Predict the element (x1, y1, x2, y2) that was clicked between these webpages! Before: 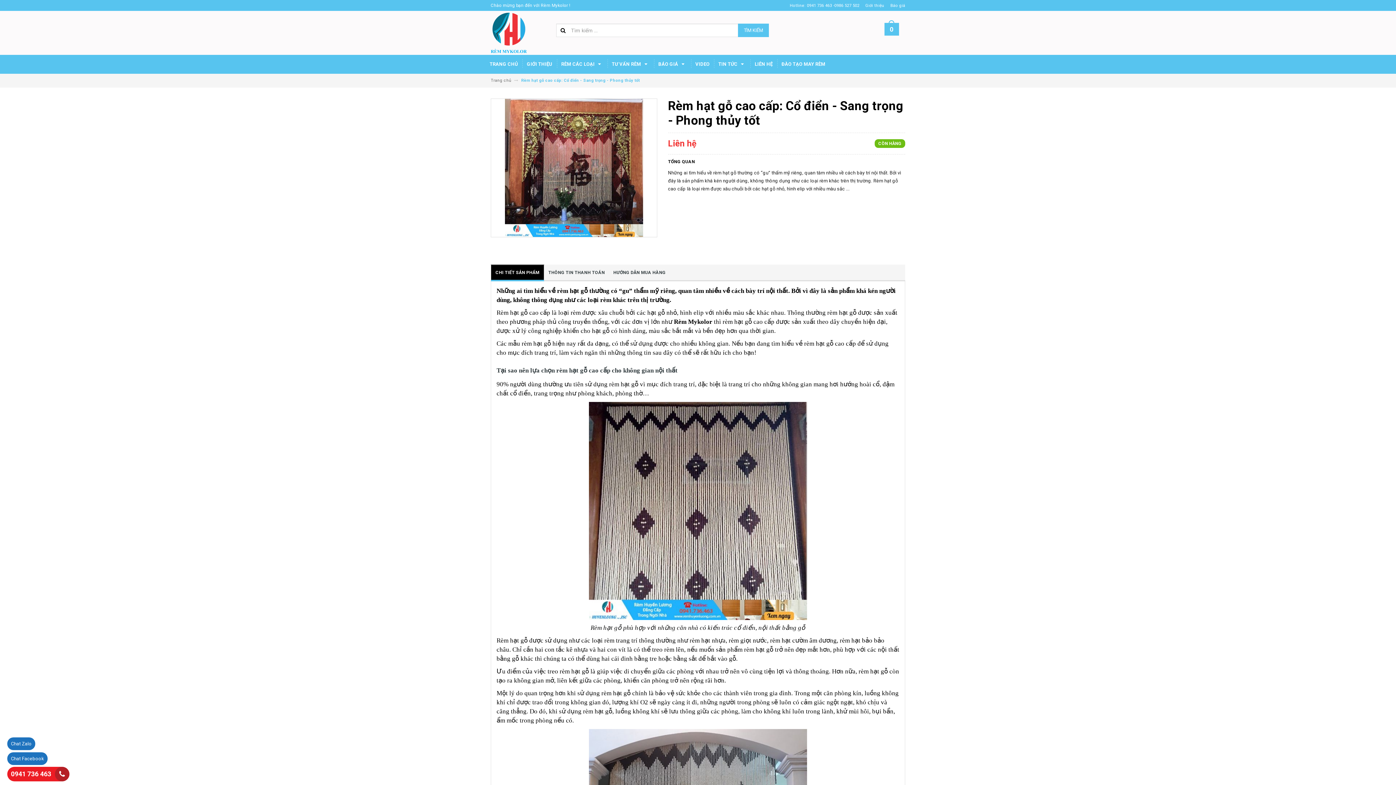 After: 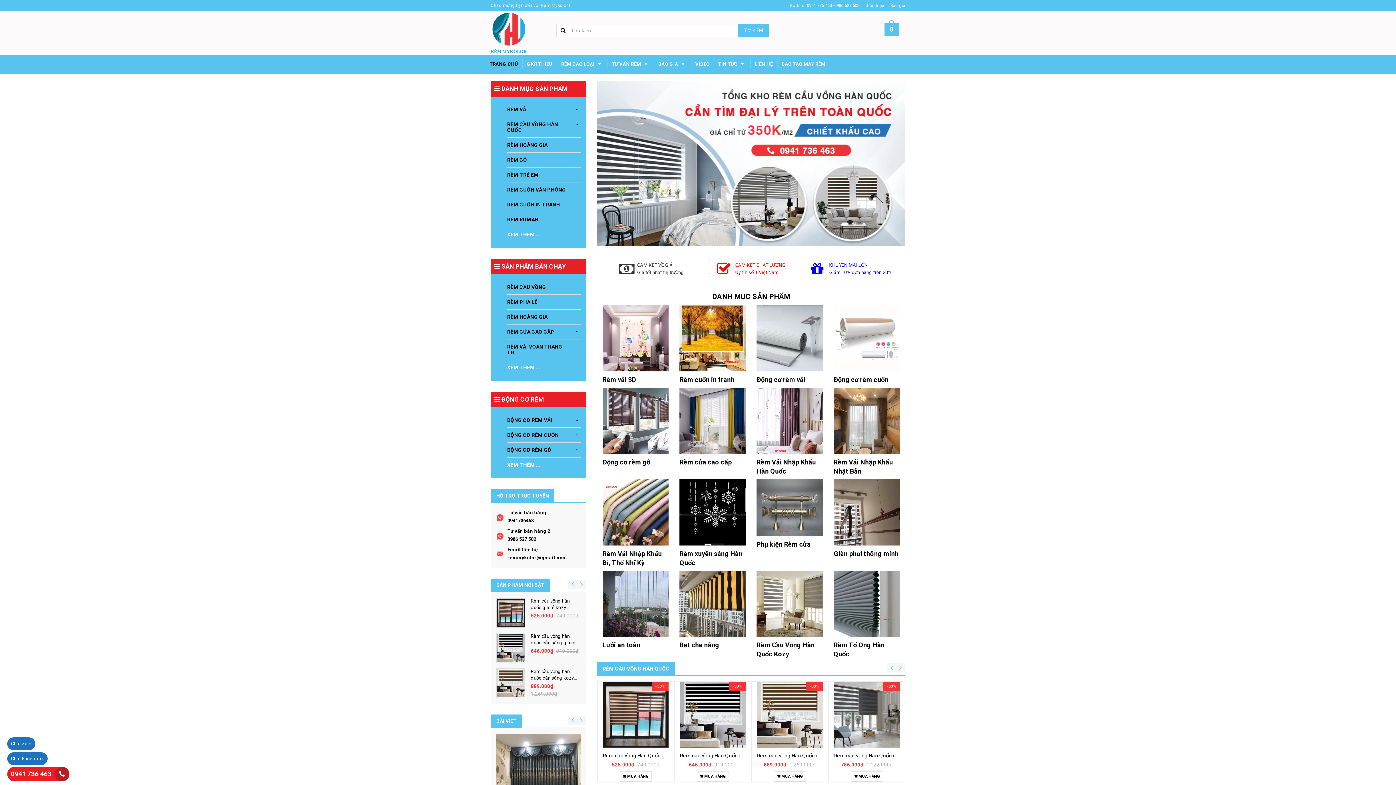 Action: bbox: (654, 54, 691, 73) label: BÁO GIÁ 